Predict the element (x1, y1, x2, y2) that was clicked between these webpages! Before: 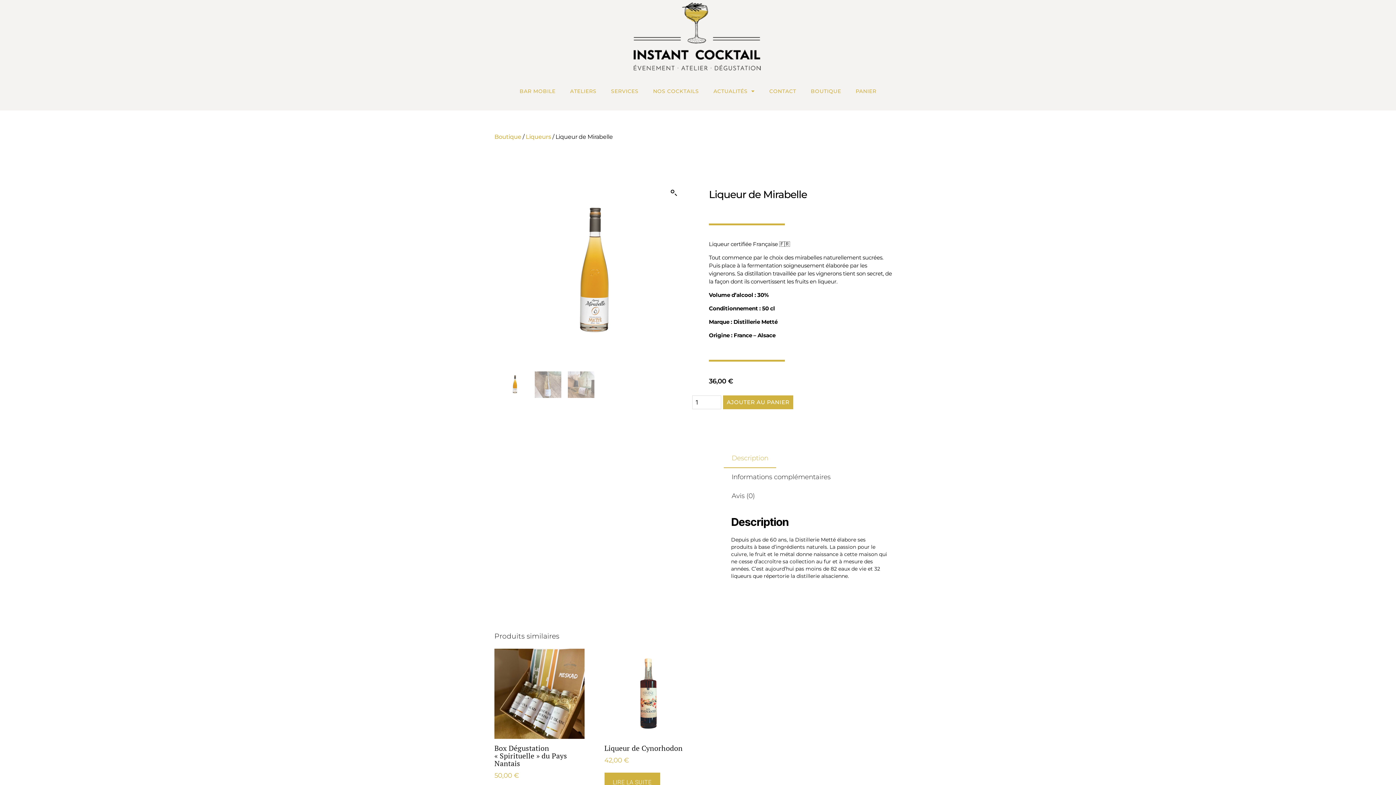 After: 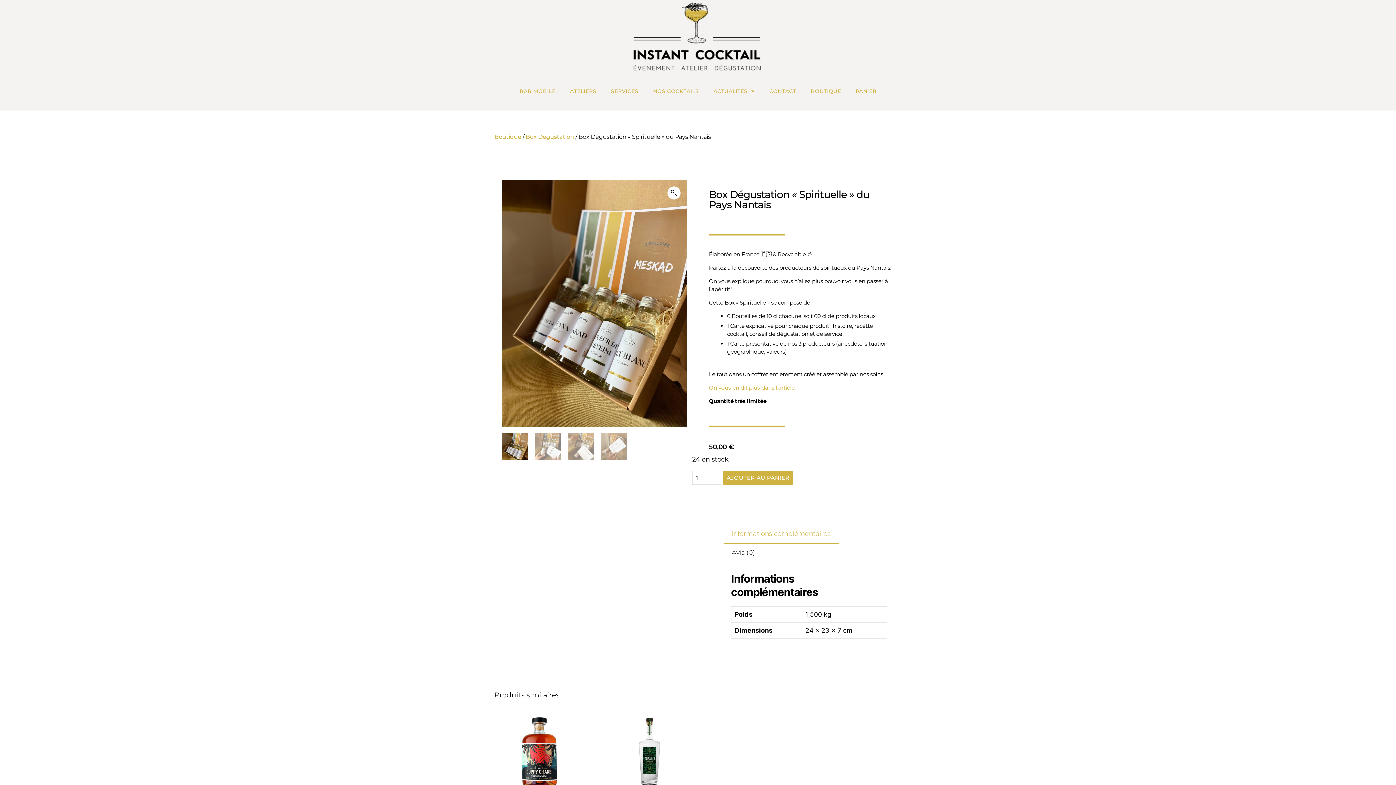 Action: label: Box Dégustation « Spirituelle » du Pays Nantais
50,00 € bbox: (494, 649, 584, 780)